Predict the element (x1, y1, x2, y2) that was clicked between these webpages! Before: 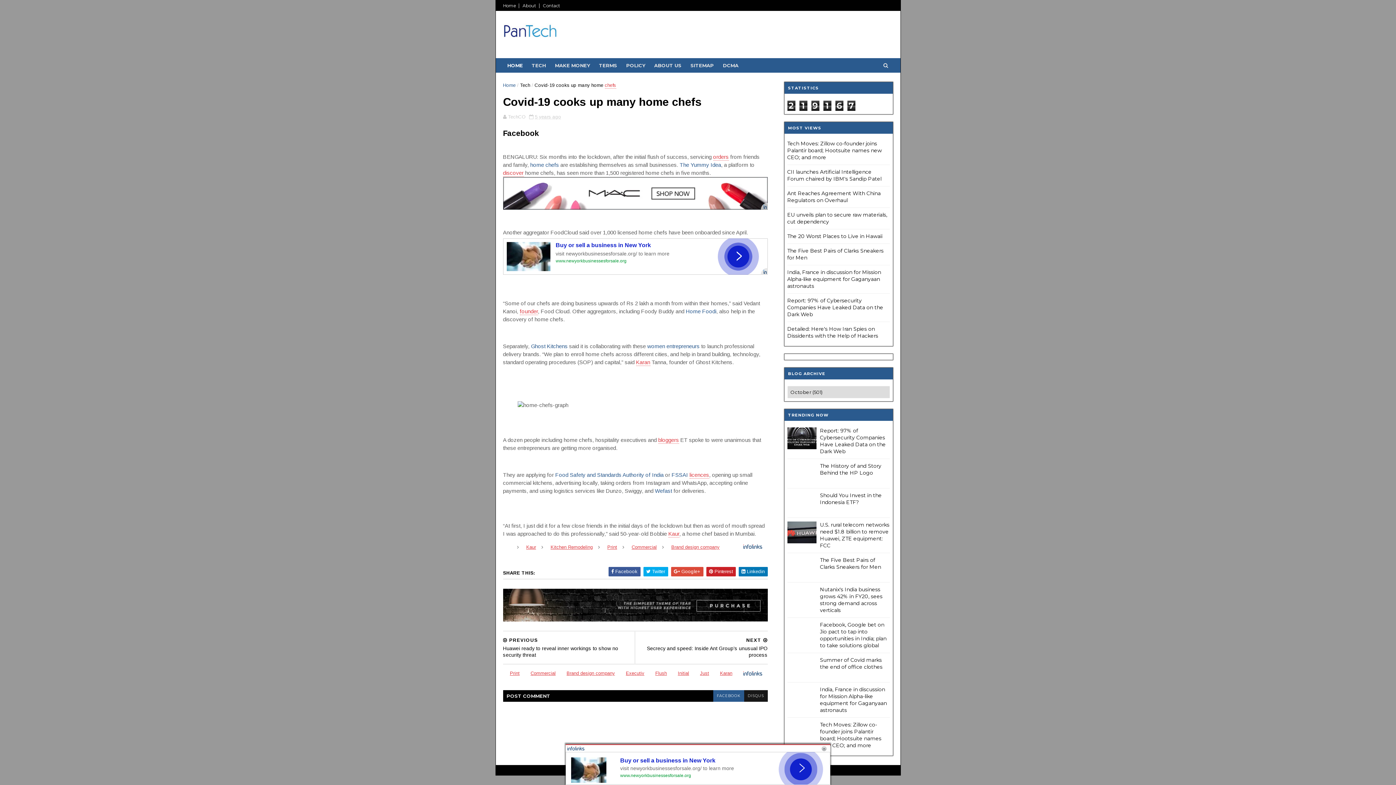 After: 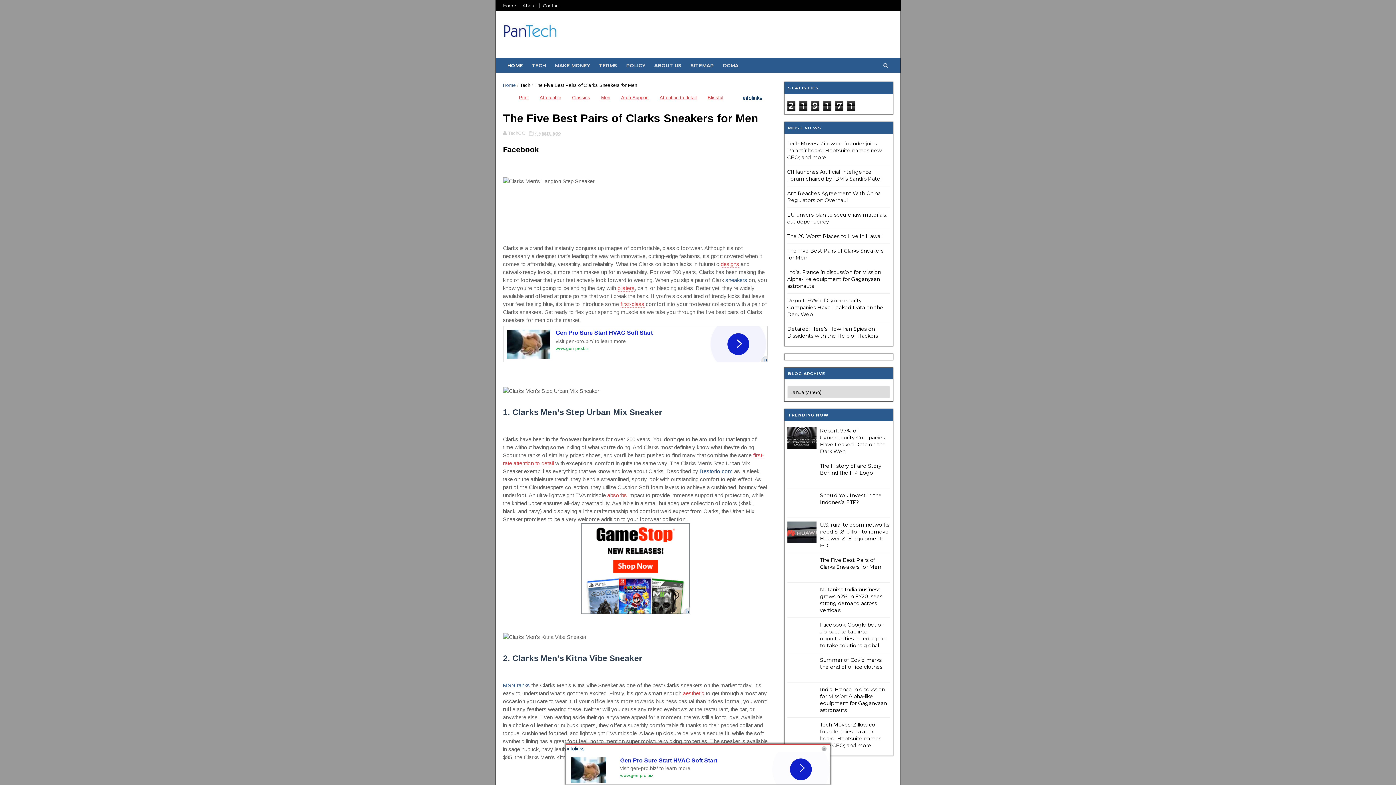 Action: bbox: (820, 557, 881, 570) label: The Five Best Pairs of Clarks Sneakers for Men